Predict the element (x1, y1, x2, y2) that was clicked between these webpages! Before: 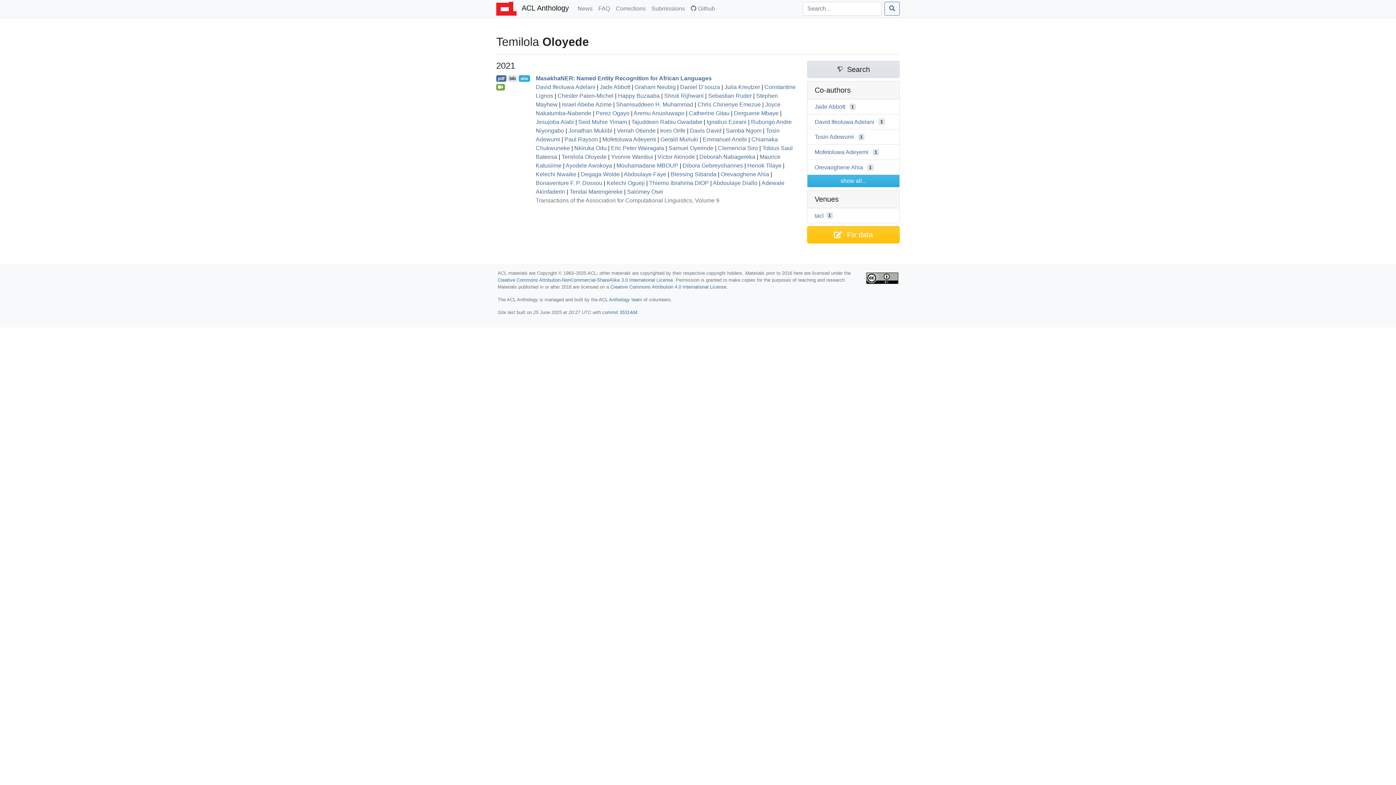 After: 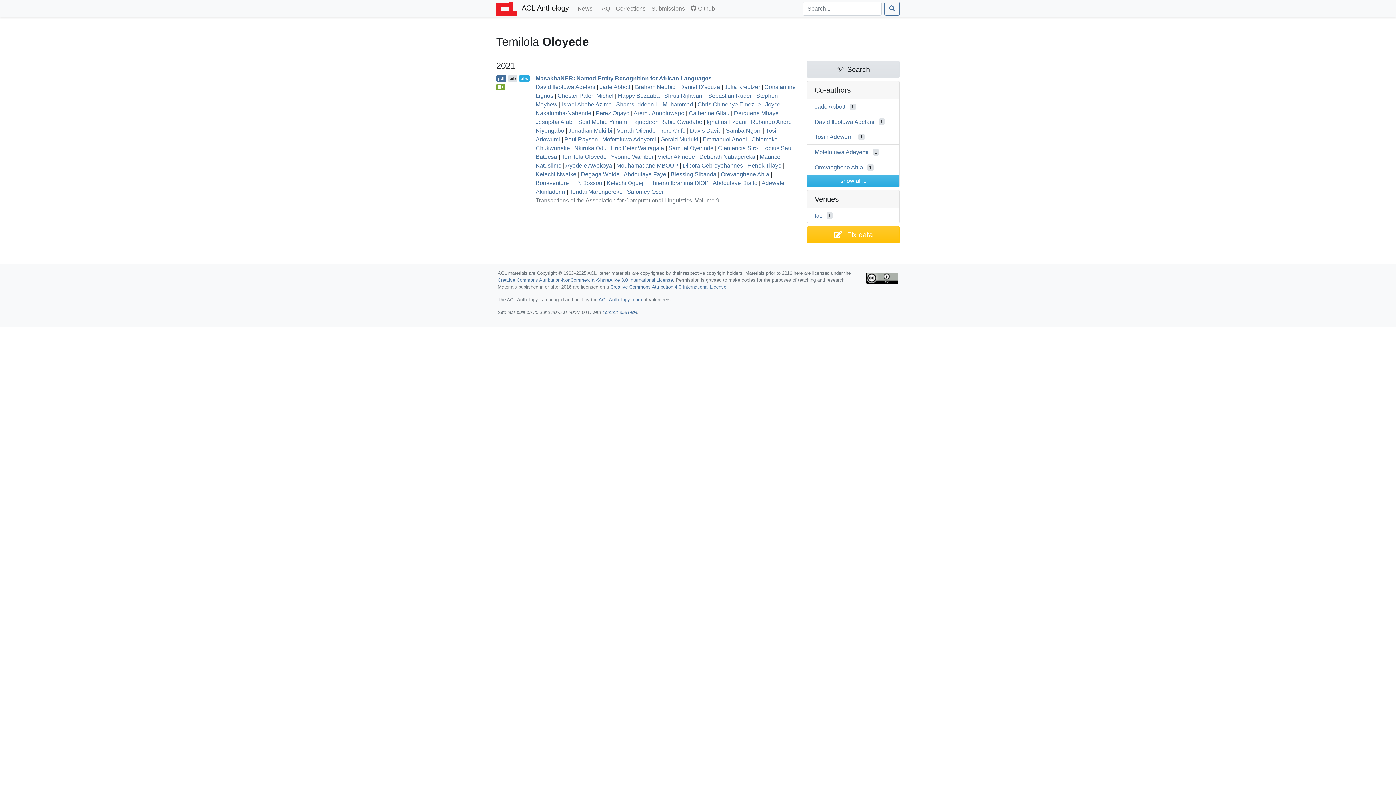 Action: label: Temilola Oloyede bbox: (561, 153, 606, 159)